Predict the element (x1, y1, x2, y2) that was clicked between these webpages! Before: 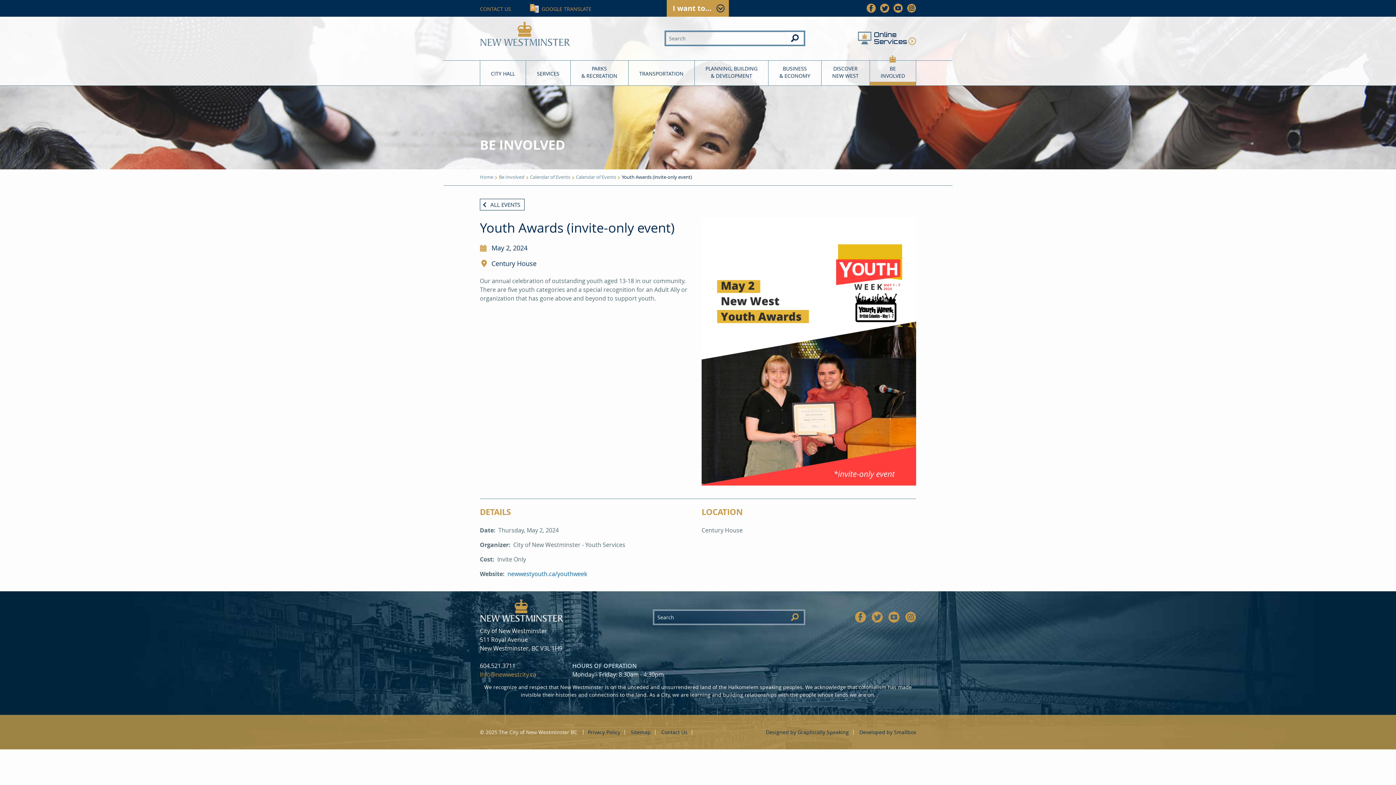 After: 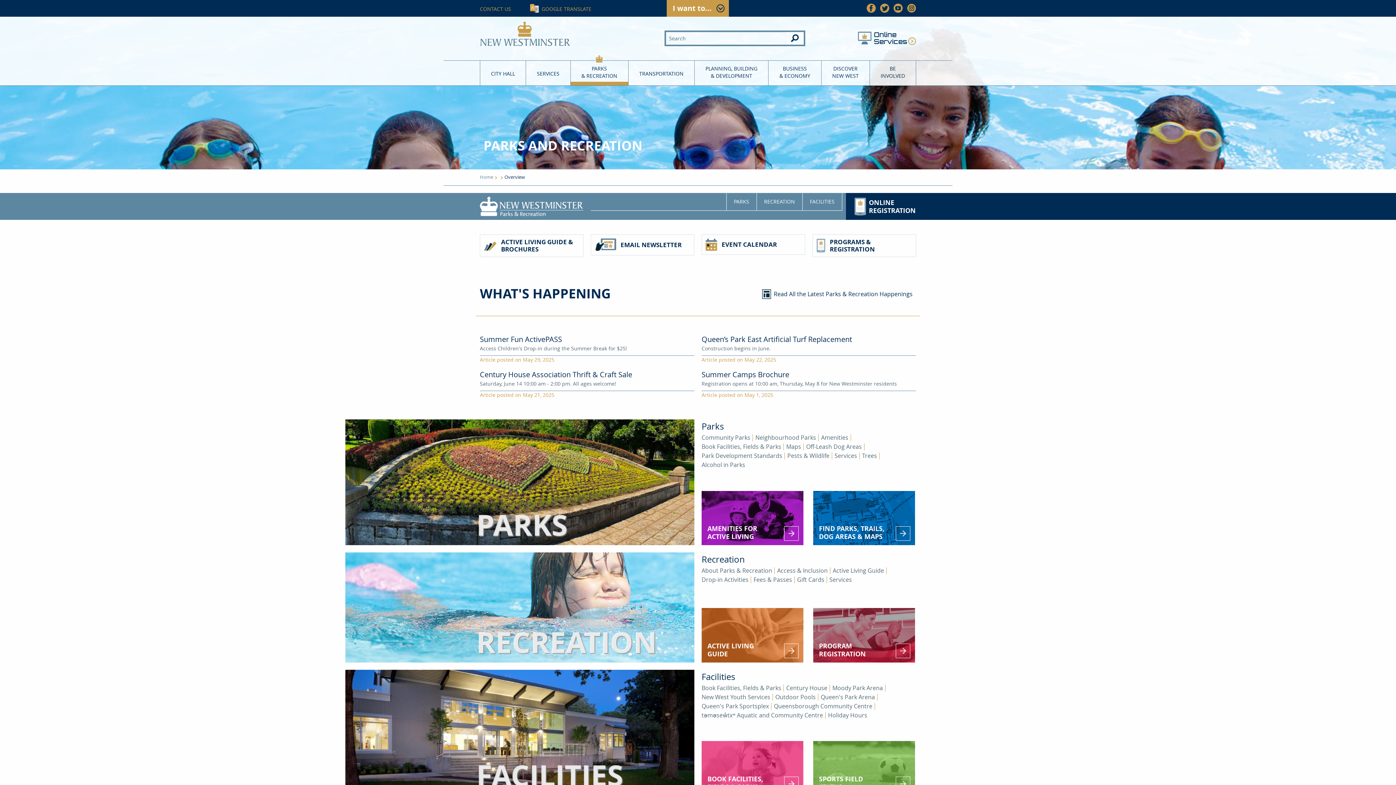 Action: bbox: (570, 60, 628, 85) label: PARKS
& RECREATION